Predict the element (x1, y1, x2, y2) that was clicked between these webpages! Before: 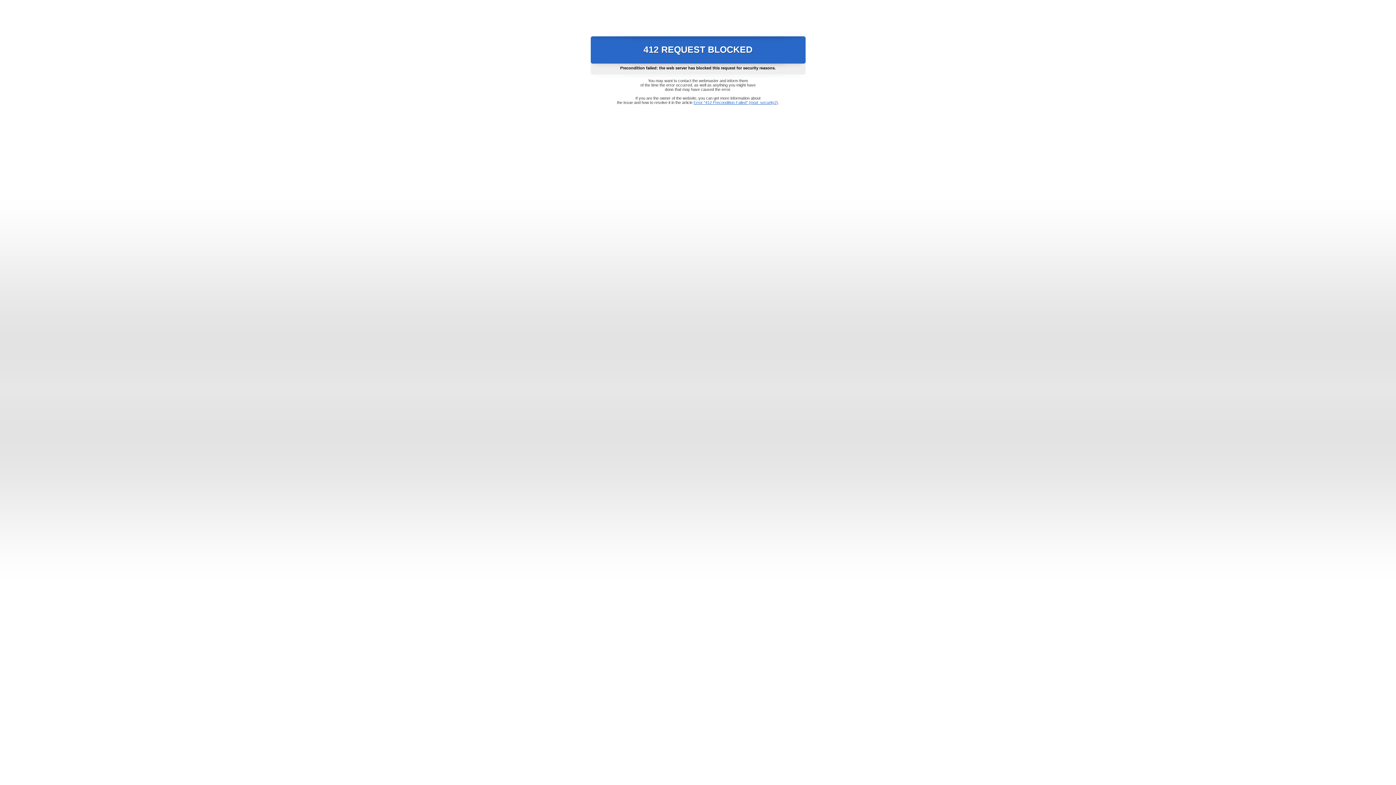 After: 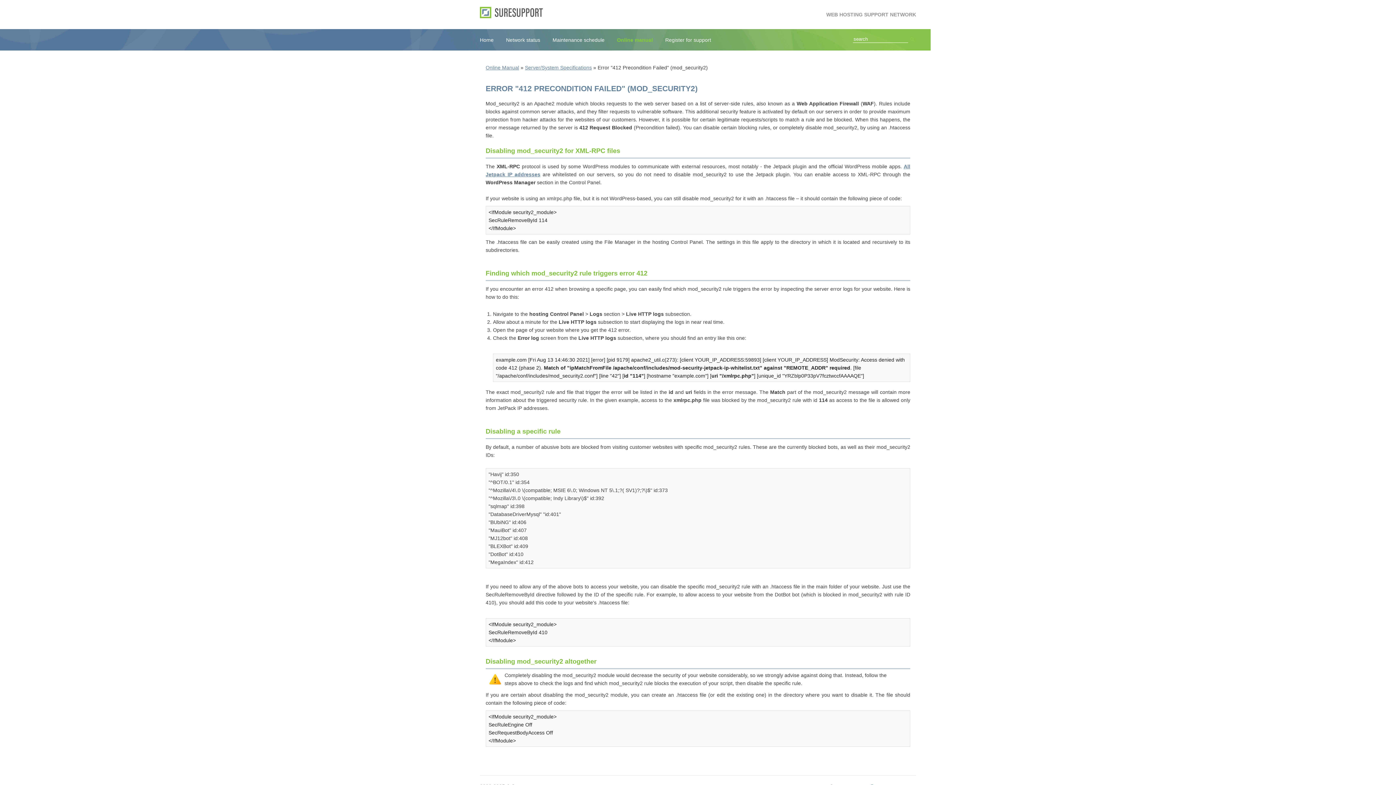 Action: label: Error "412 Precondition Failed" (mod_security2) bbox: (693, 100, 778, 104)